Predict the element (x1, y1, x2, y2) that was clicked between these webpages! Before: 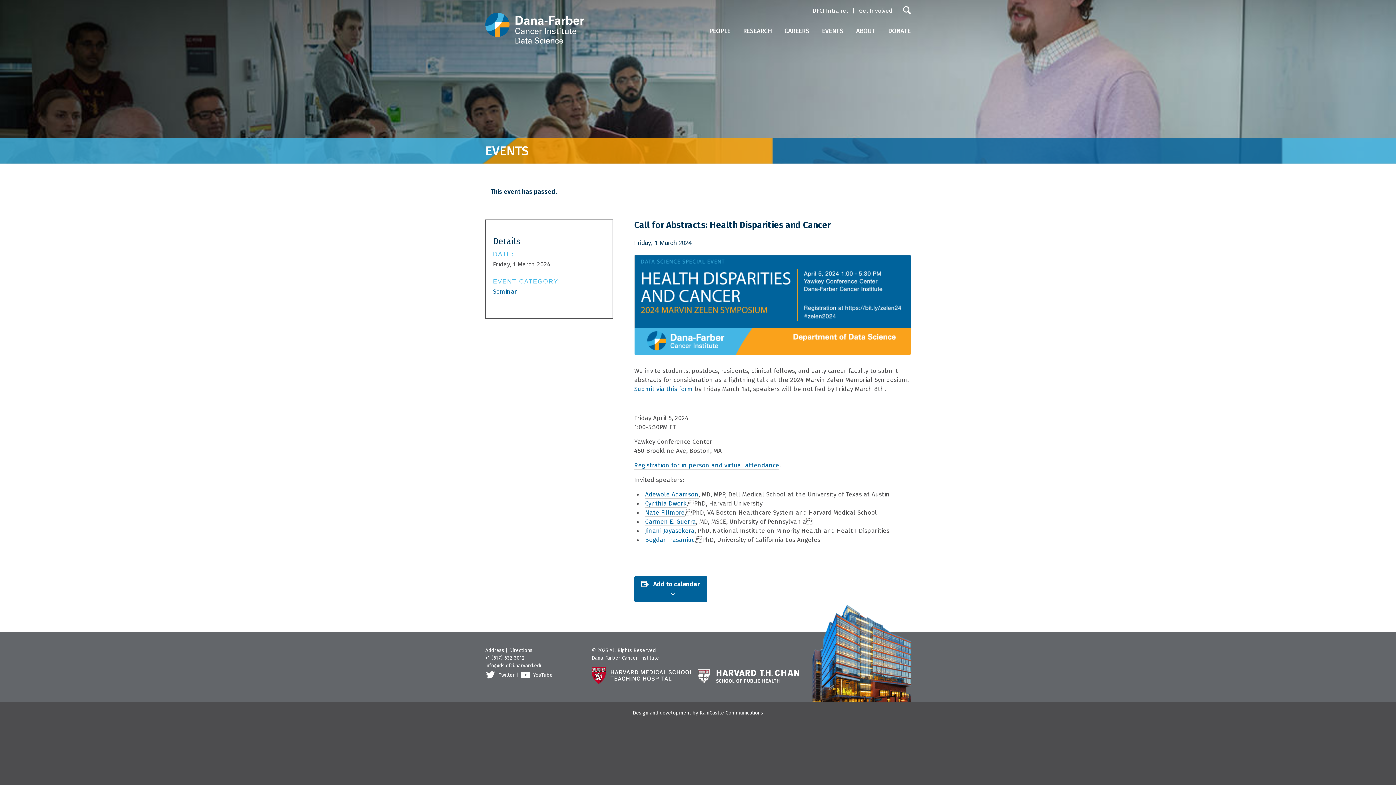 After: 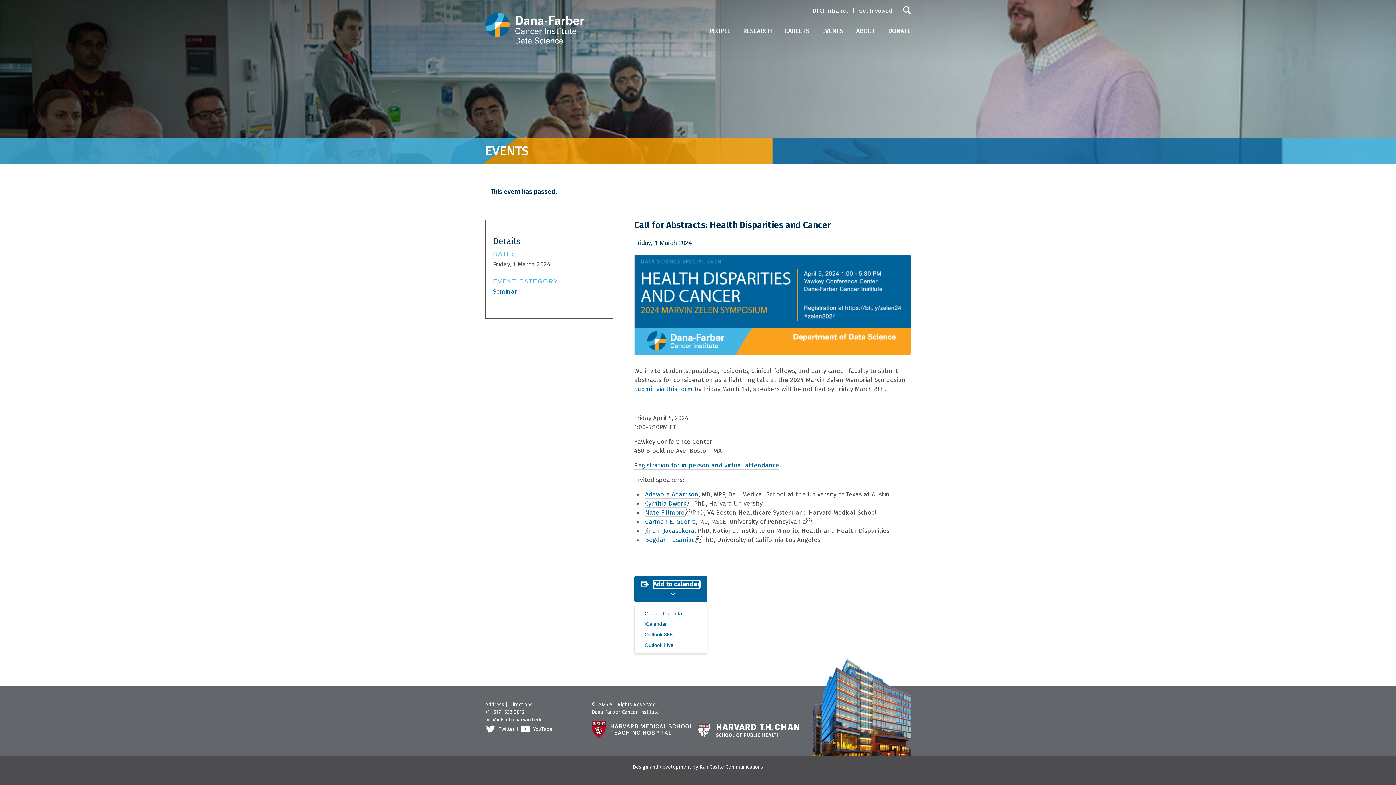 Action: label: Add to calendar bbox: (653, 580, 700, 588)